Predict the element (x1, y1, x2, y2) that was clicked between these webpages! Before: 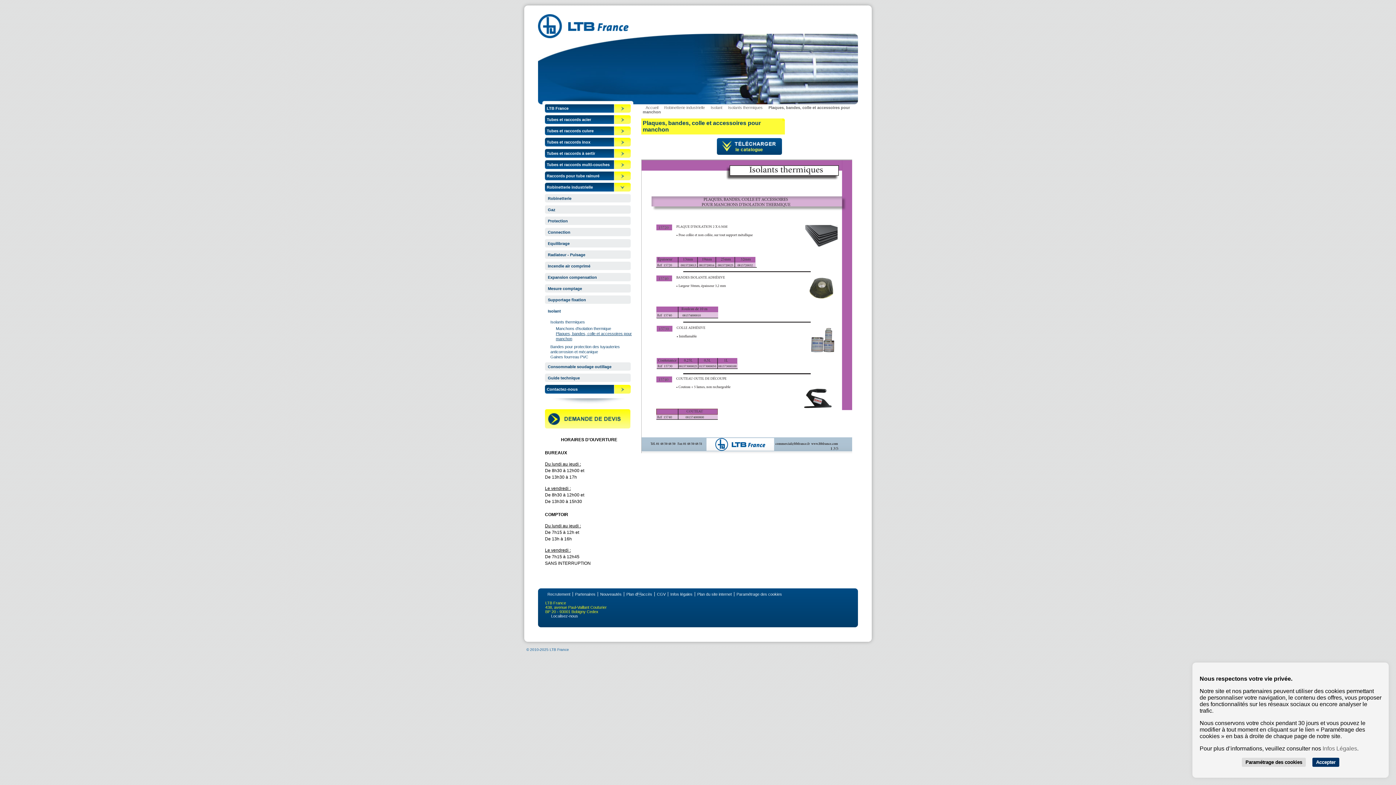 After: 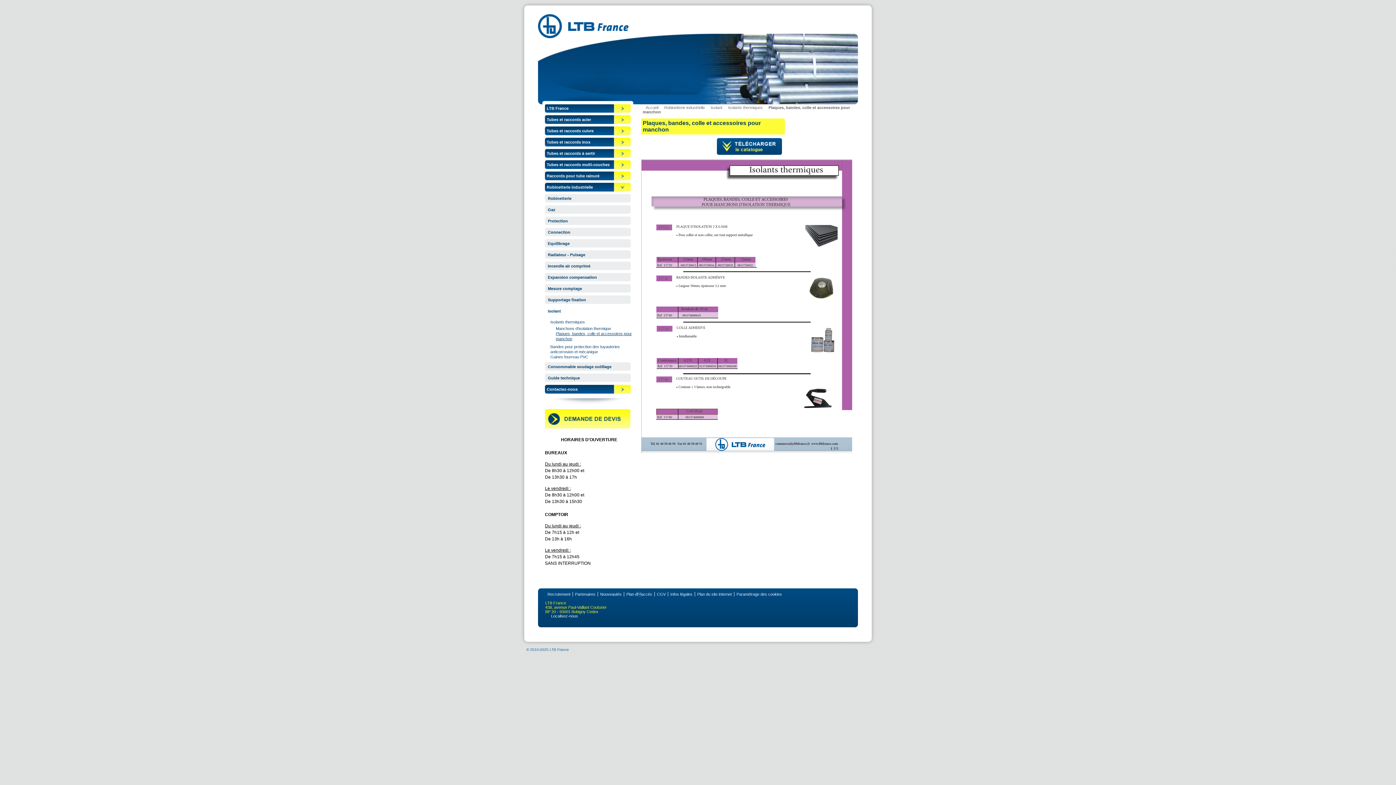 Action: bbox: (1312, 758, 1339, 767) label: Accepter